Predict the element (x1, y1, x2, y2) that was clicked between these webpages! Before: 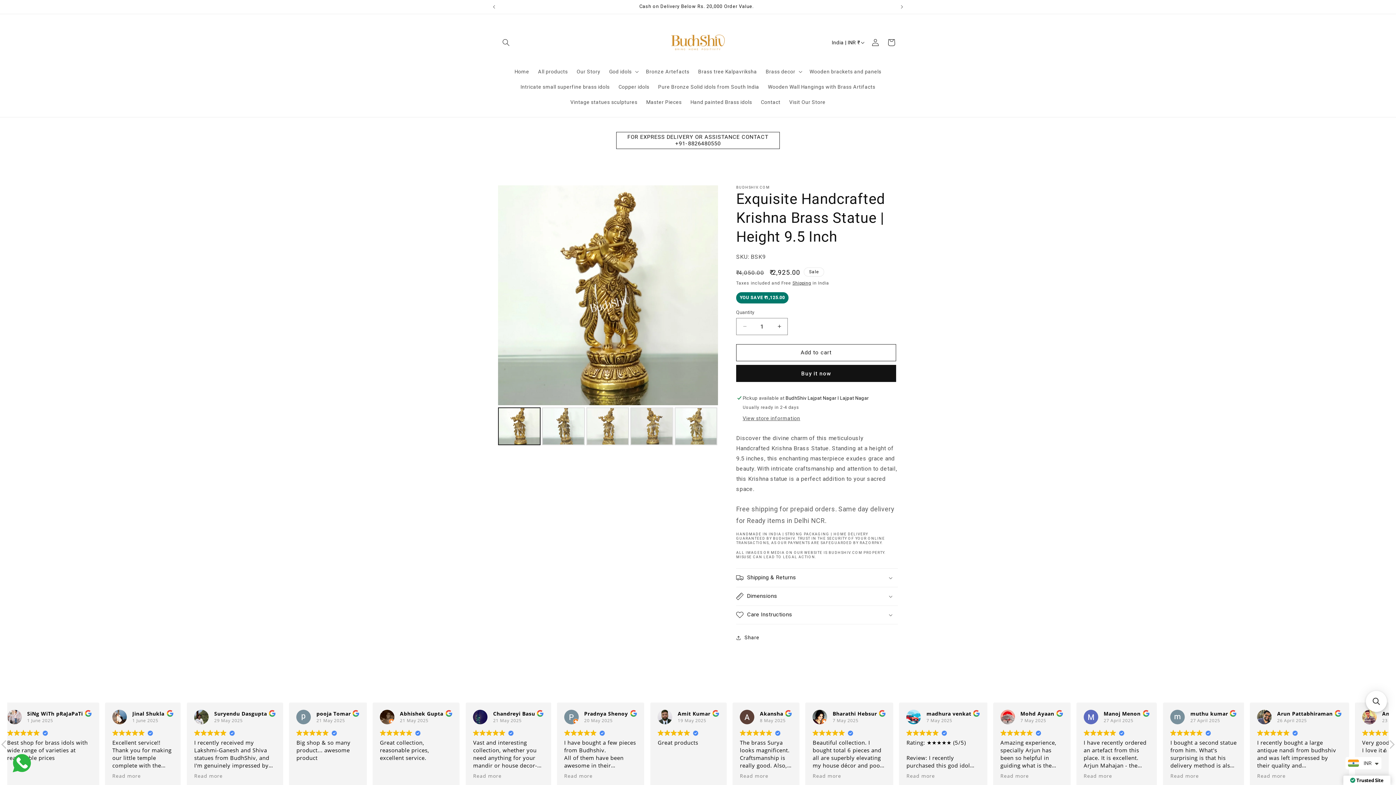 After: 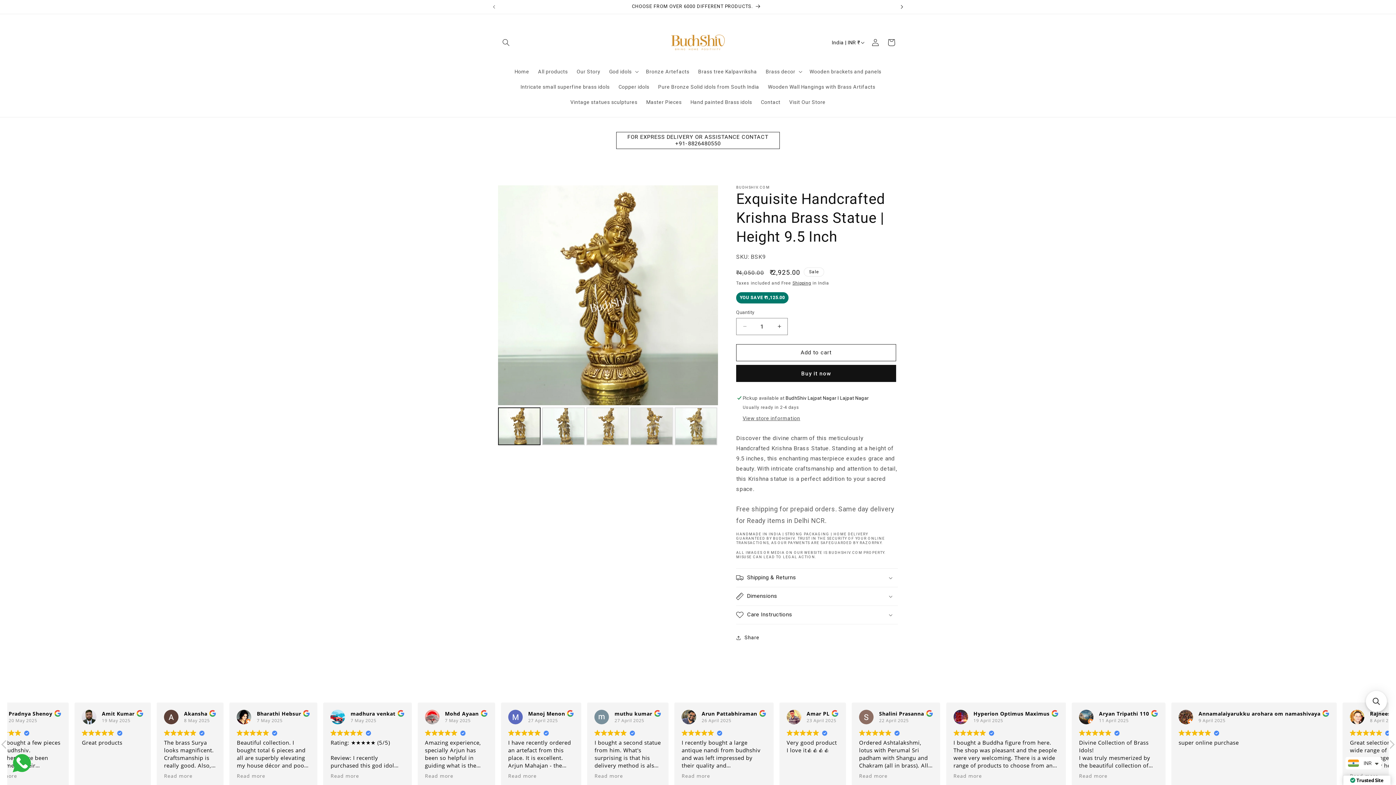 Action: bbox: (894, 0, 910, 13) label: Next announcement